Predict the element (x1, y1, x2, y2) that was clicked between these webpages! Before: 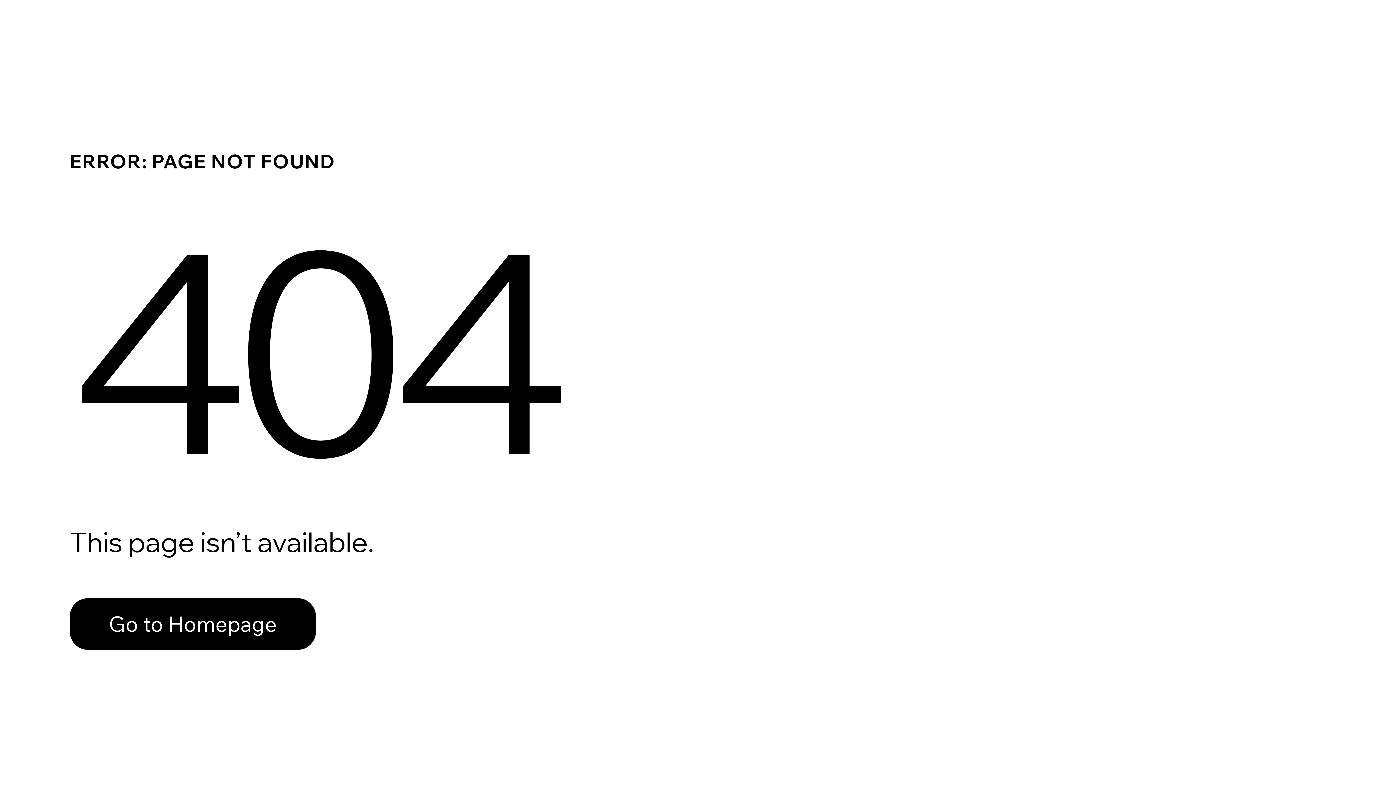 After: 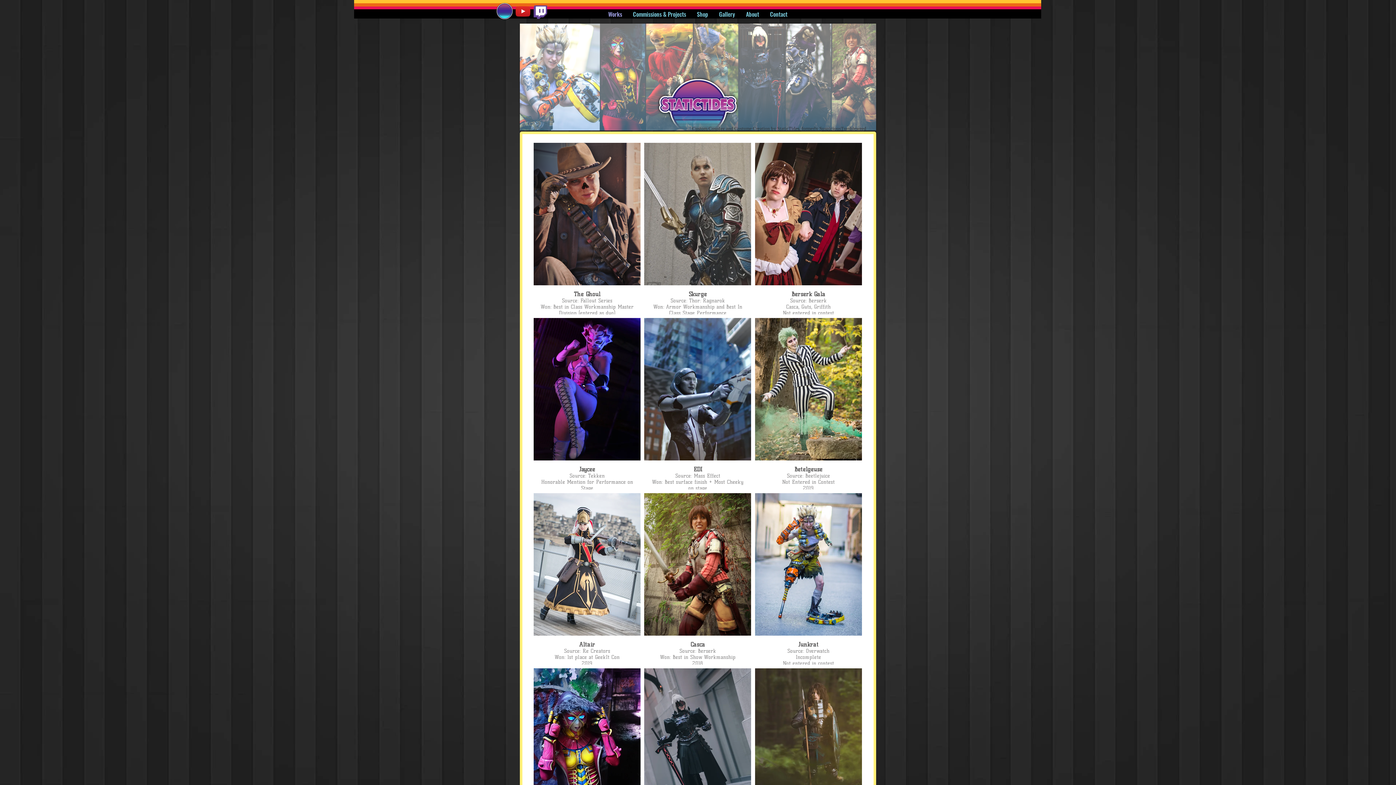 Action: bbox: (69, 598, 316, 650) label: Go to Homepage